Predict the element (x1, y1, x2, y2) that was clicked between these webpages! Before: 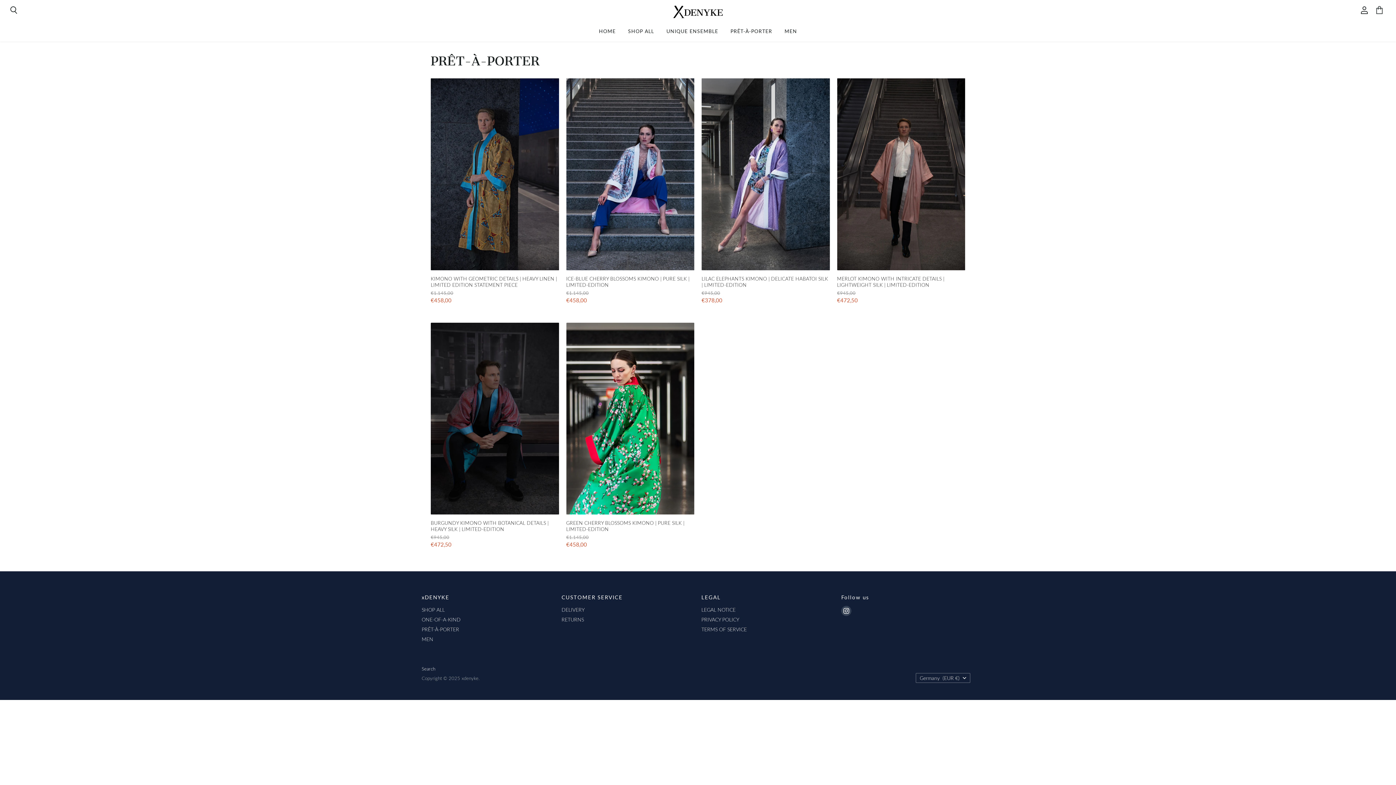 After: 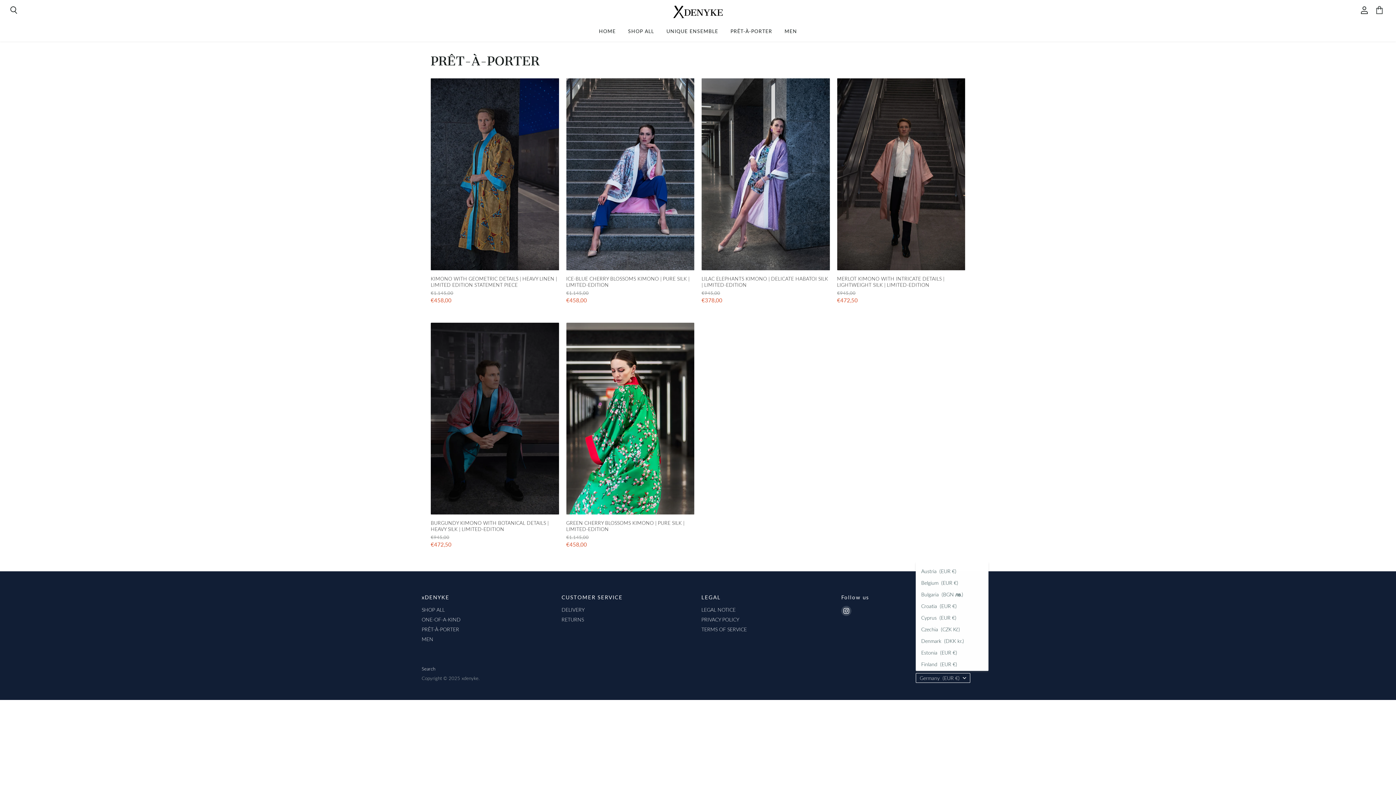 Action: label: Germany (EUR €) bbox: (916, 673, 970, 683)